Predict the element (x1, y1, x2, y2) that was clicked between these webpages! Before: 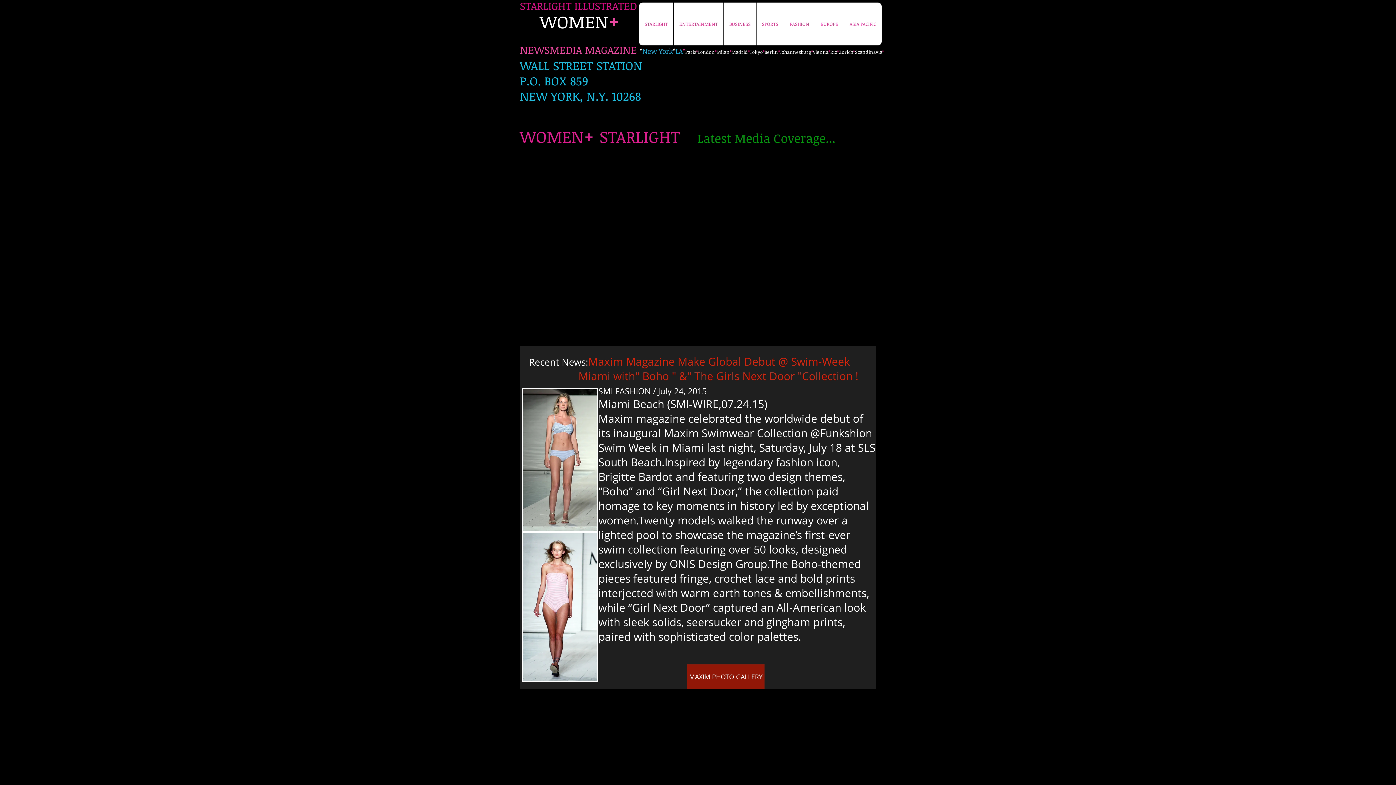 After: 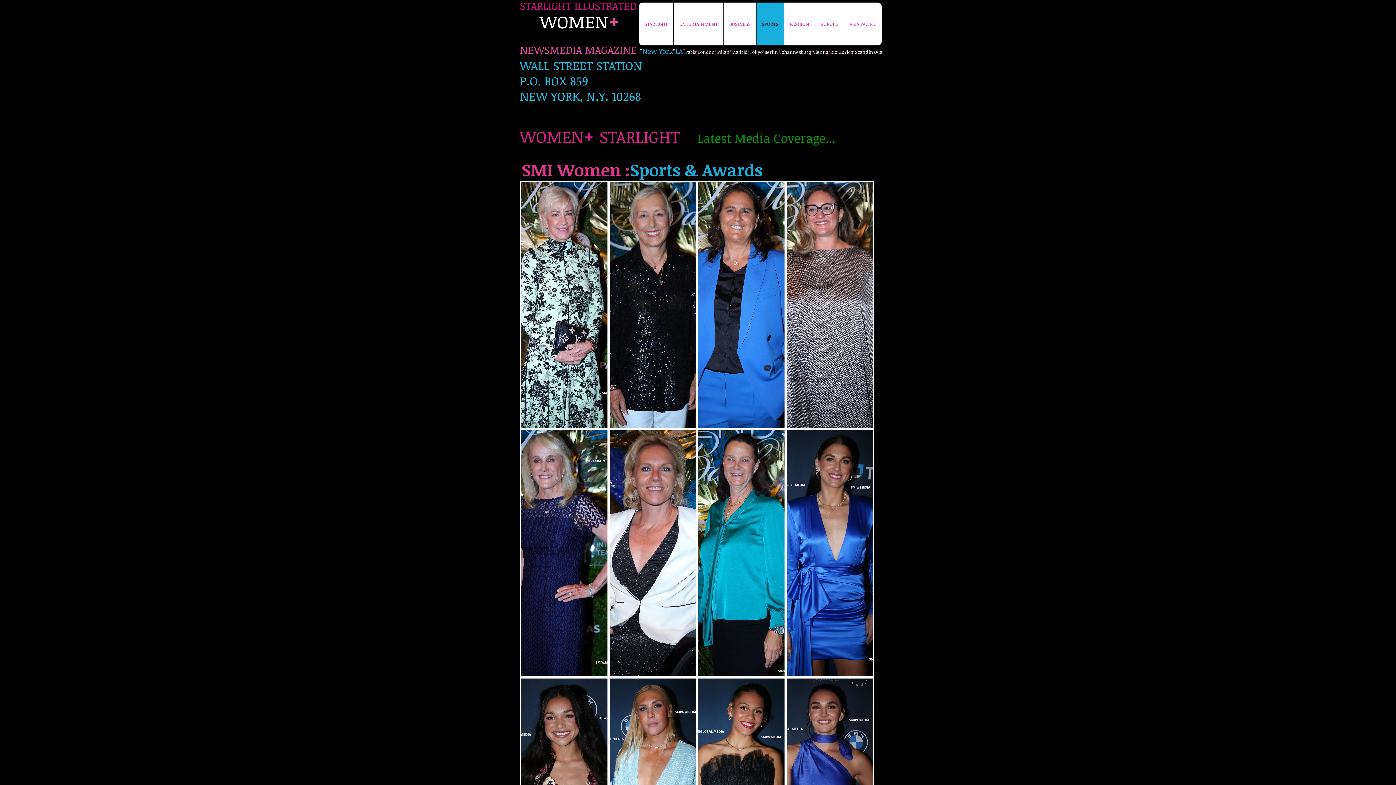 Action: bbox: (756, 2, 784, 45) label: SPORTS